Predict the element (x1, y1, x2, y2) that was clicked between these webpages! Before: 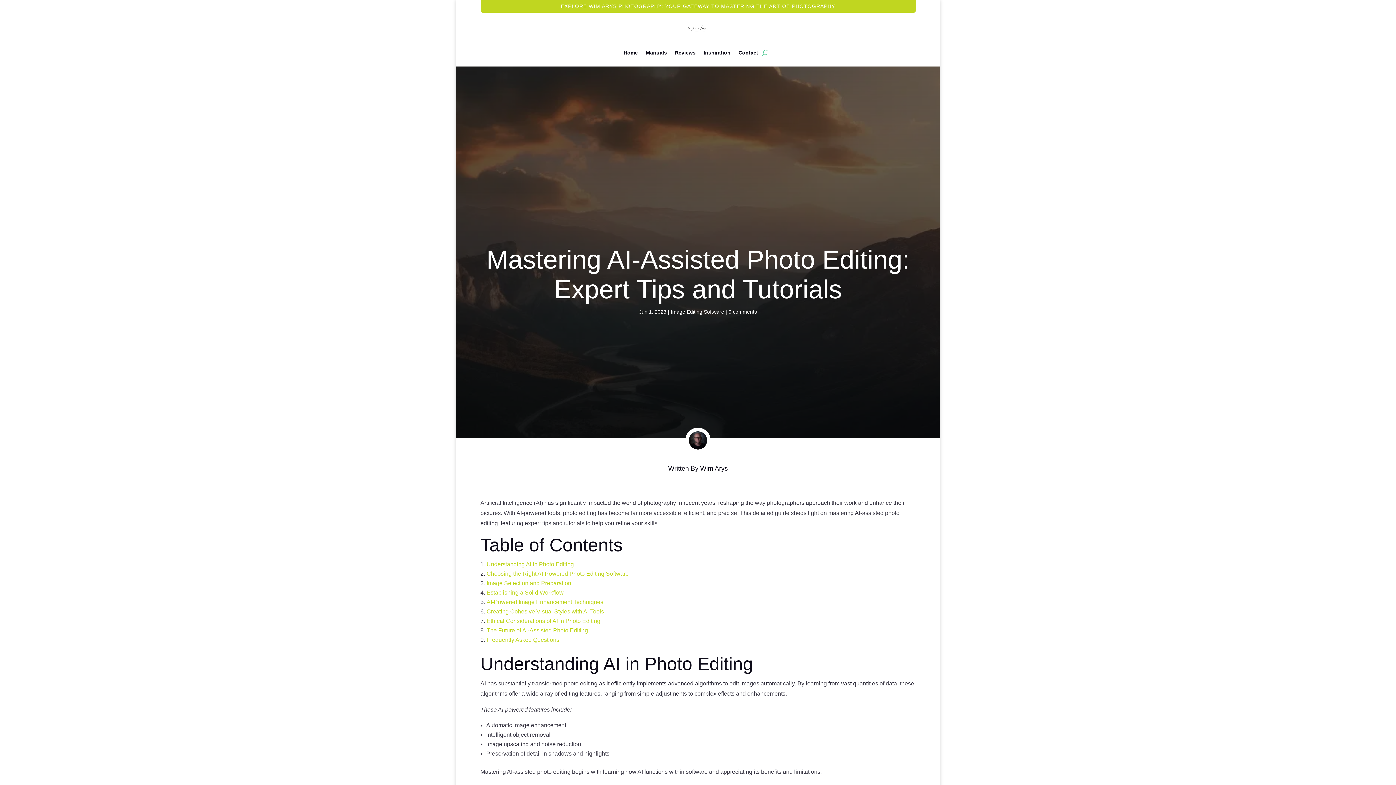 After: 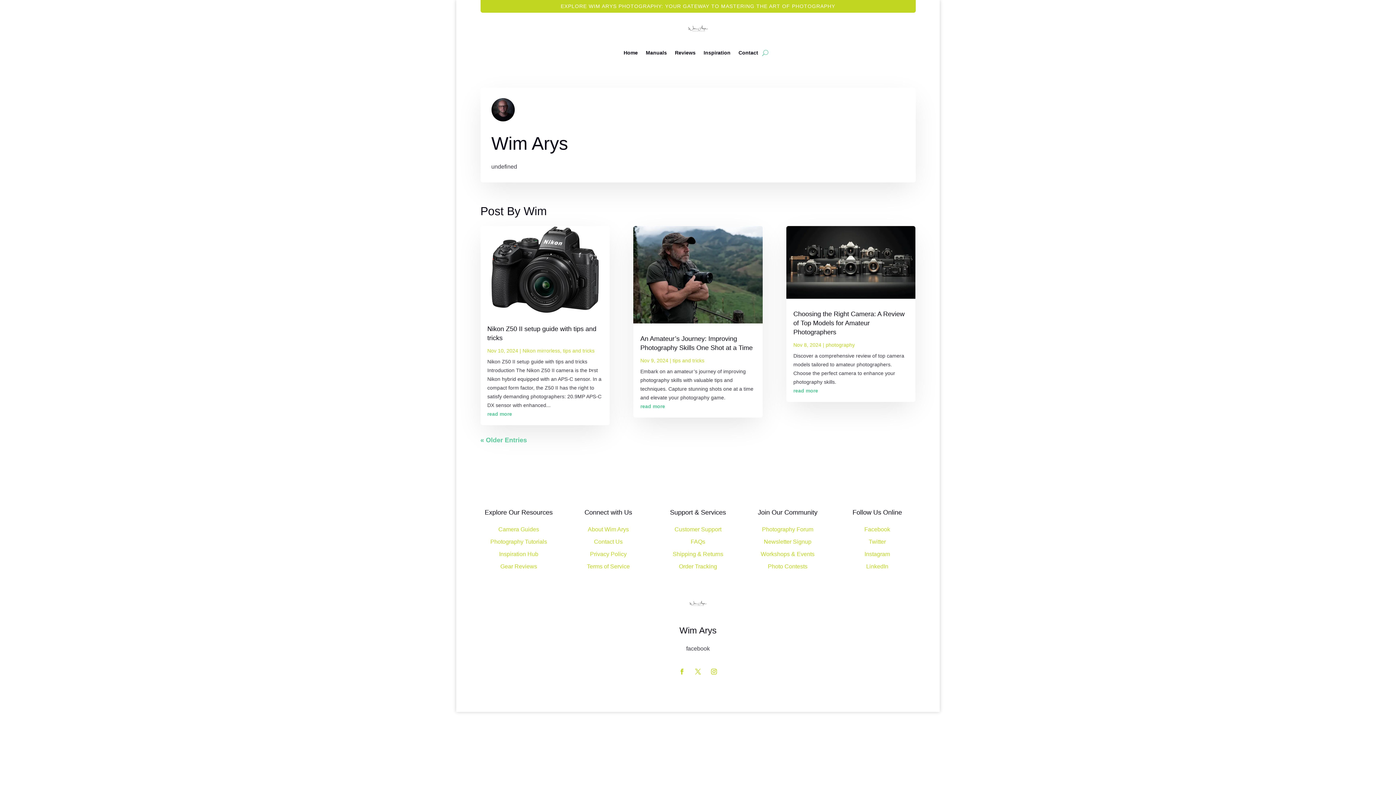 Action: bbox: (700, 465, 728, 472) label: Wim Arys